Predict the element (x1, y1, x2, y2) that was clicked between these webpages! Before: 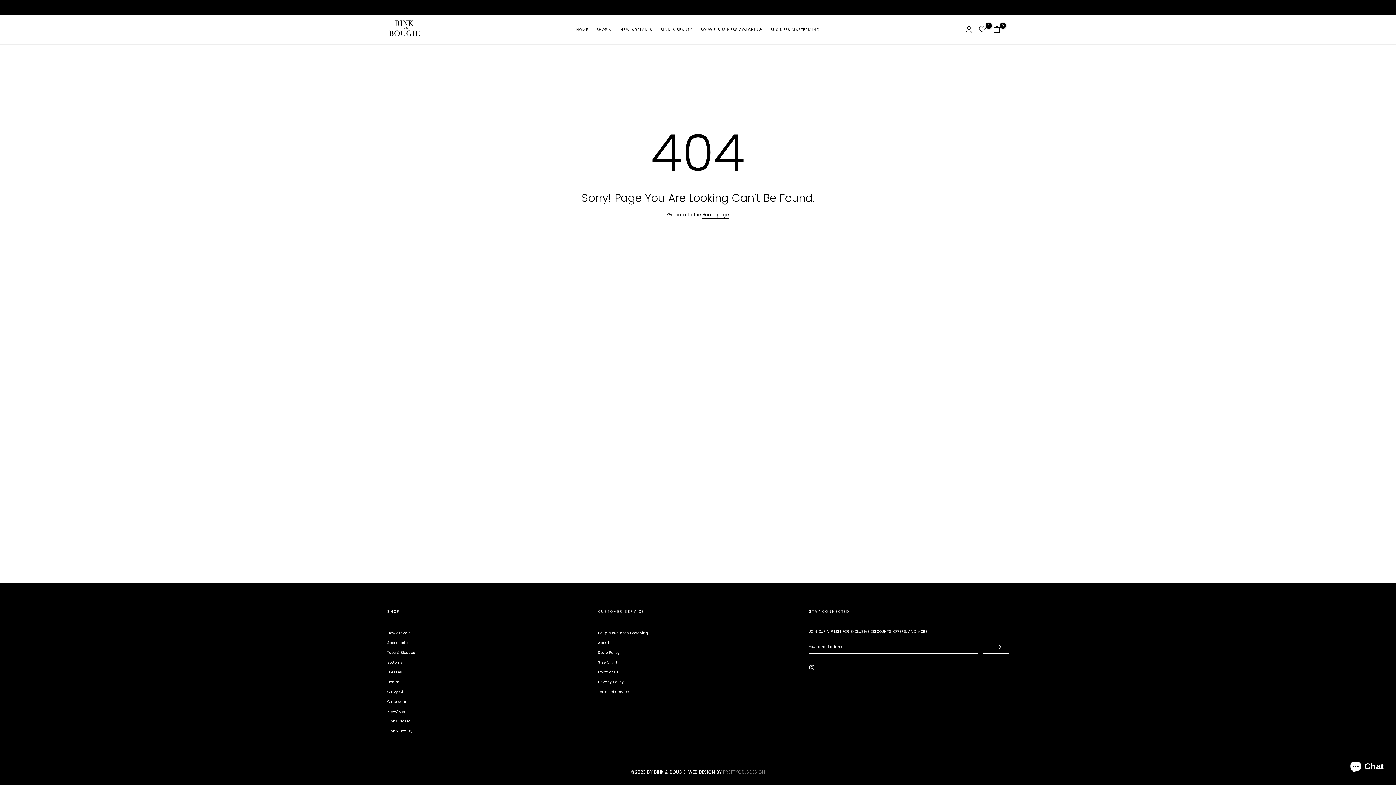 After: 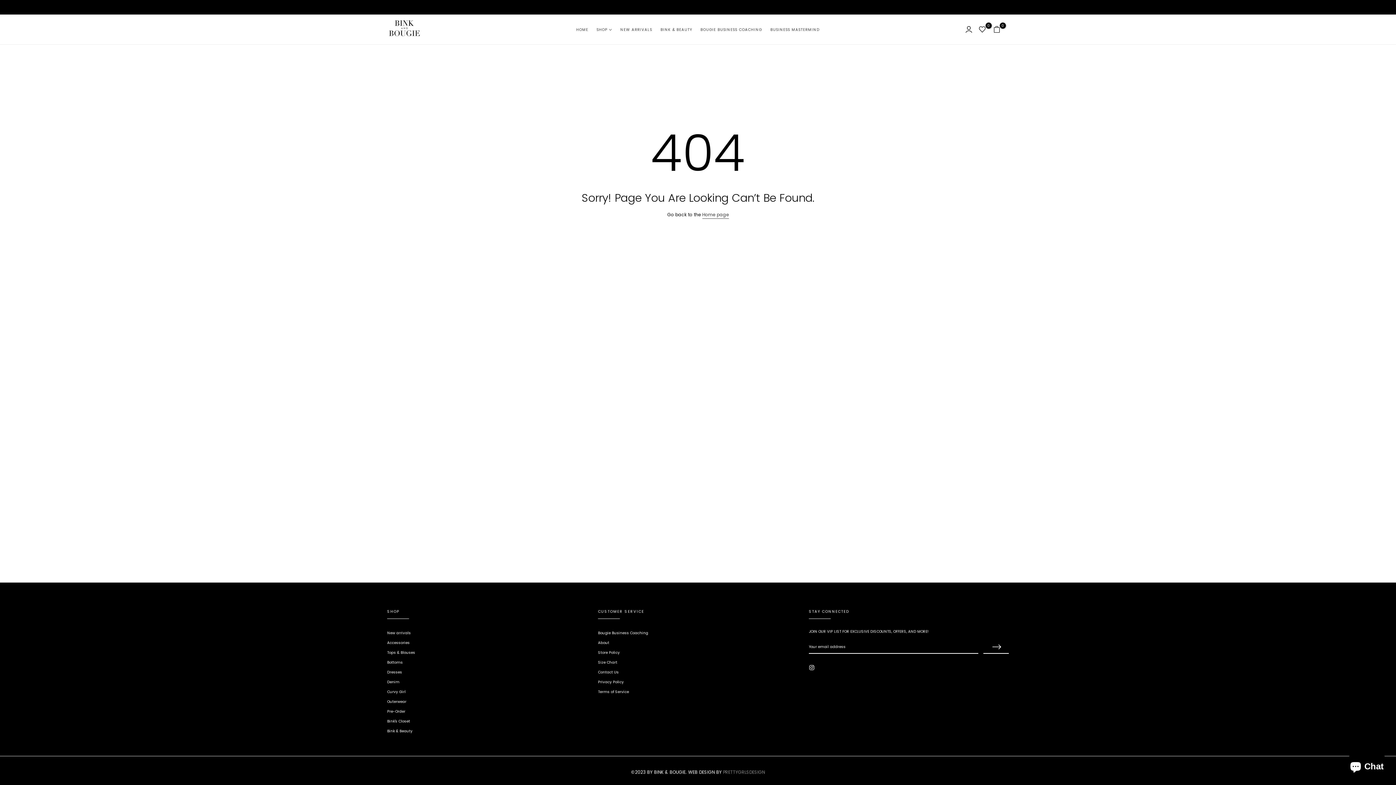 Action: label: Home page bbox: (702, 210, 728, 218)